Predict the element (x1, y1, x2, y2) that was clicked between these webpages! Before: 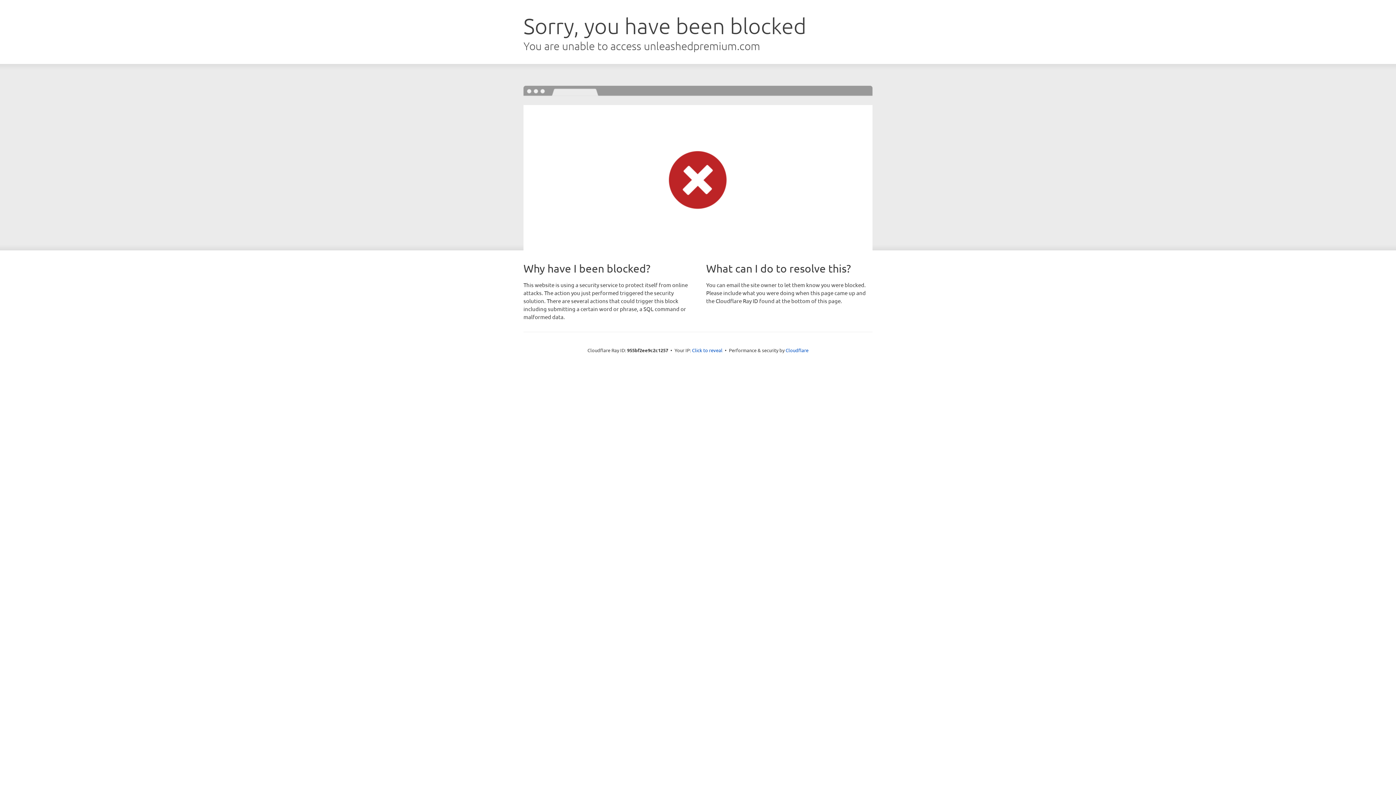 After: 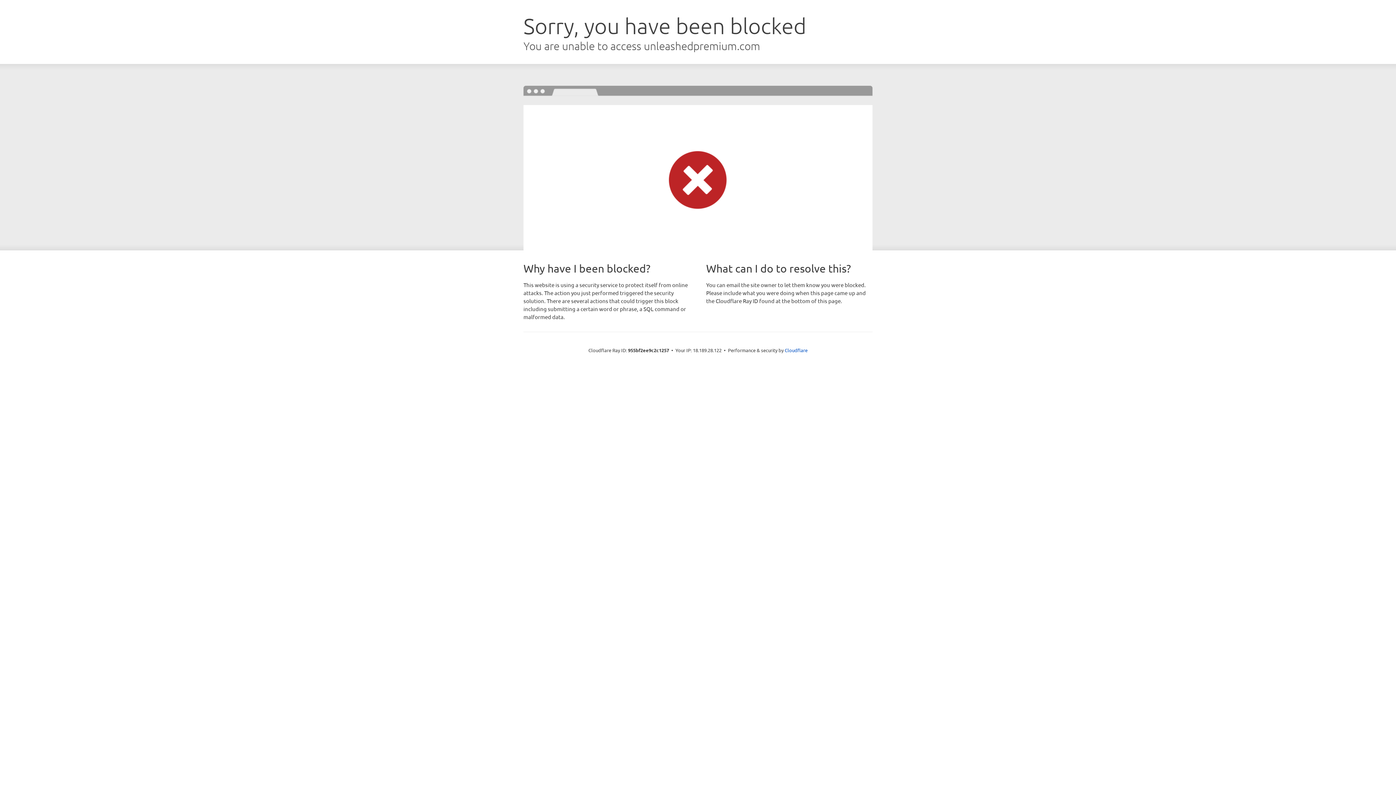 Action: label: Click to reveal bbox: (692, 346, 722, 353)